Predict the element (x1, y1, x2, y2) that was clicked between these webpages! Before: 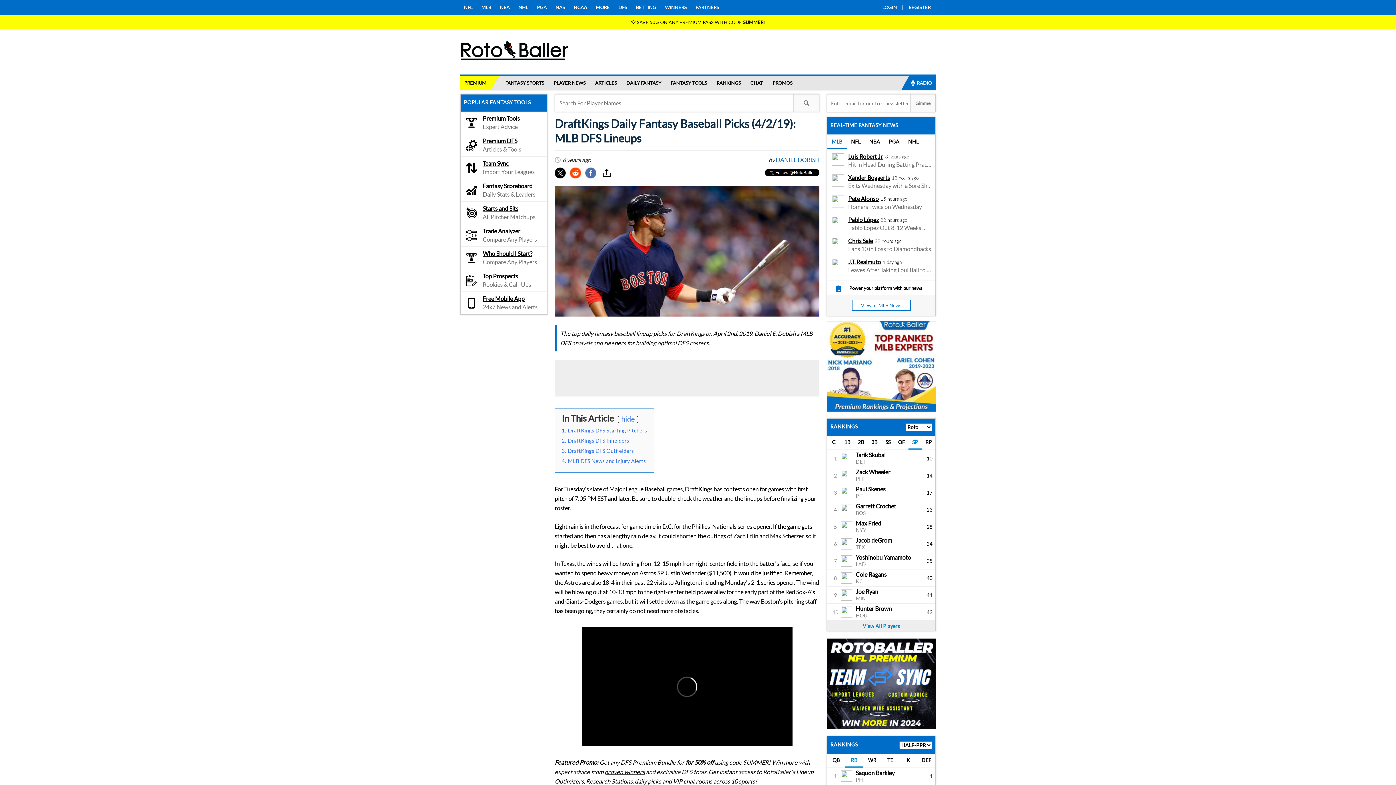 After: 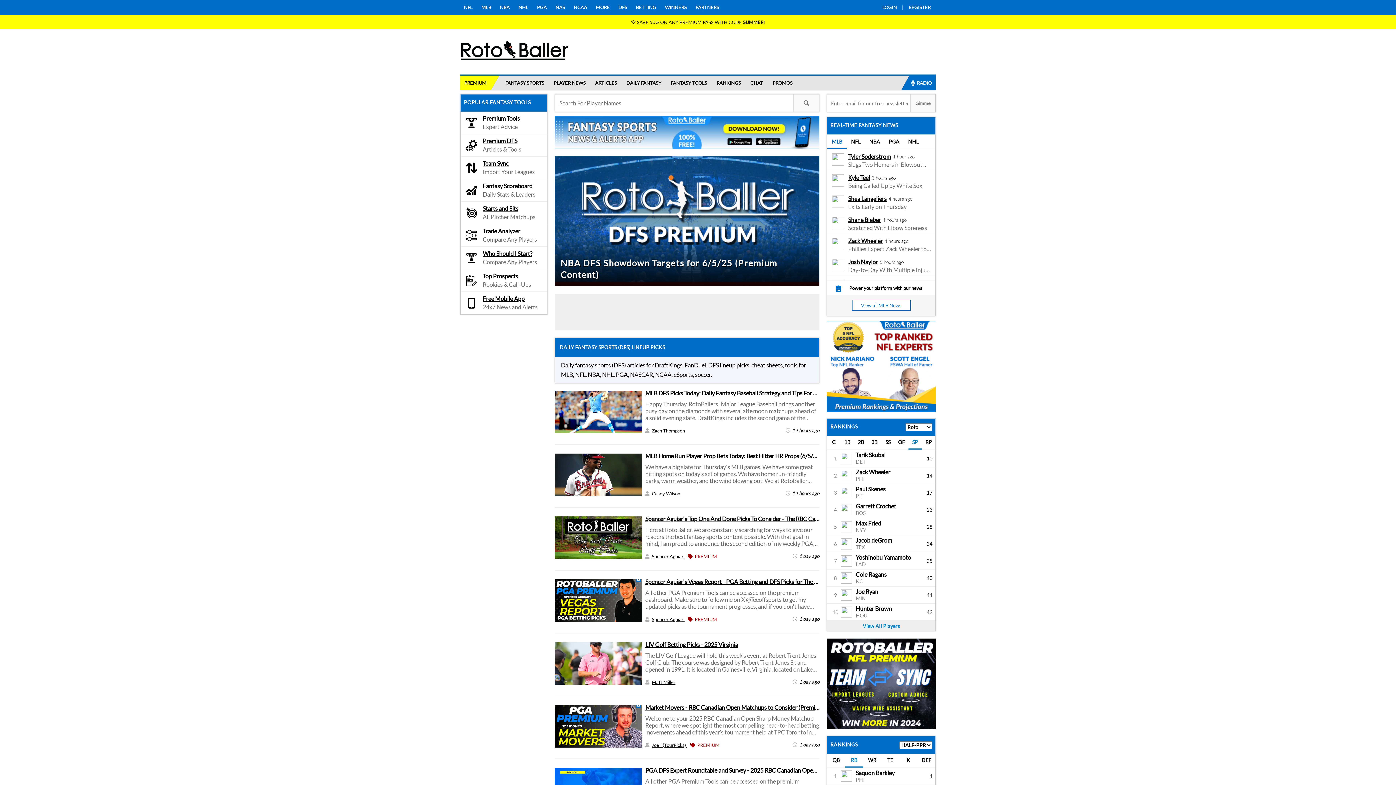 Action: label: DAILY FANTASY bbox: (622, 75, 665, 90)